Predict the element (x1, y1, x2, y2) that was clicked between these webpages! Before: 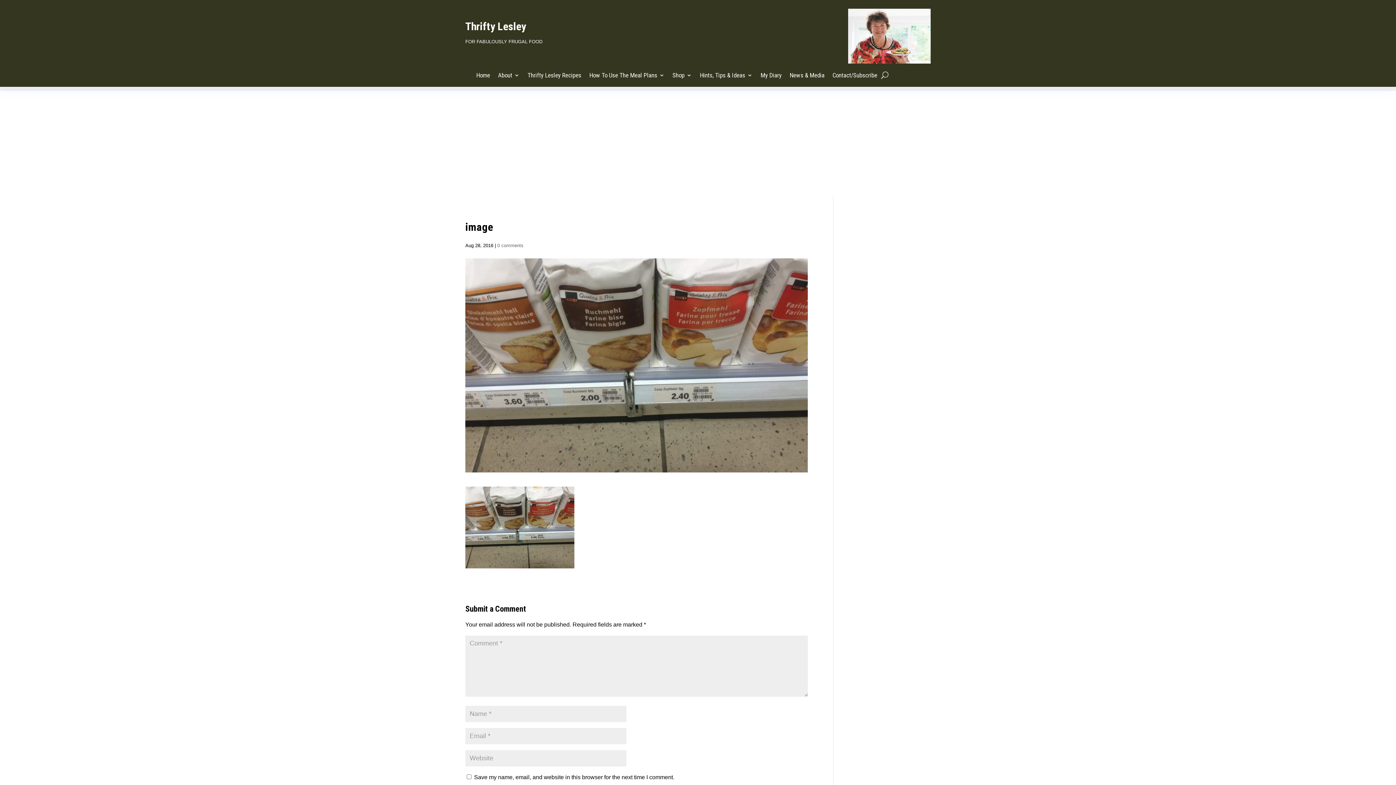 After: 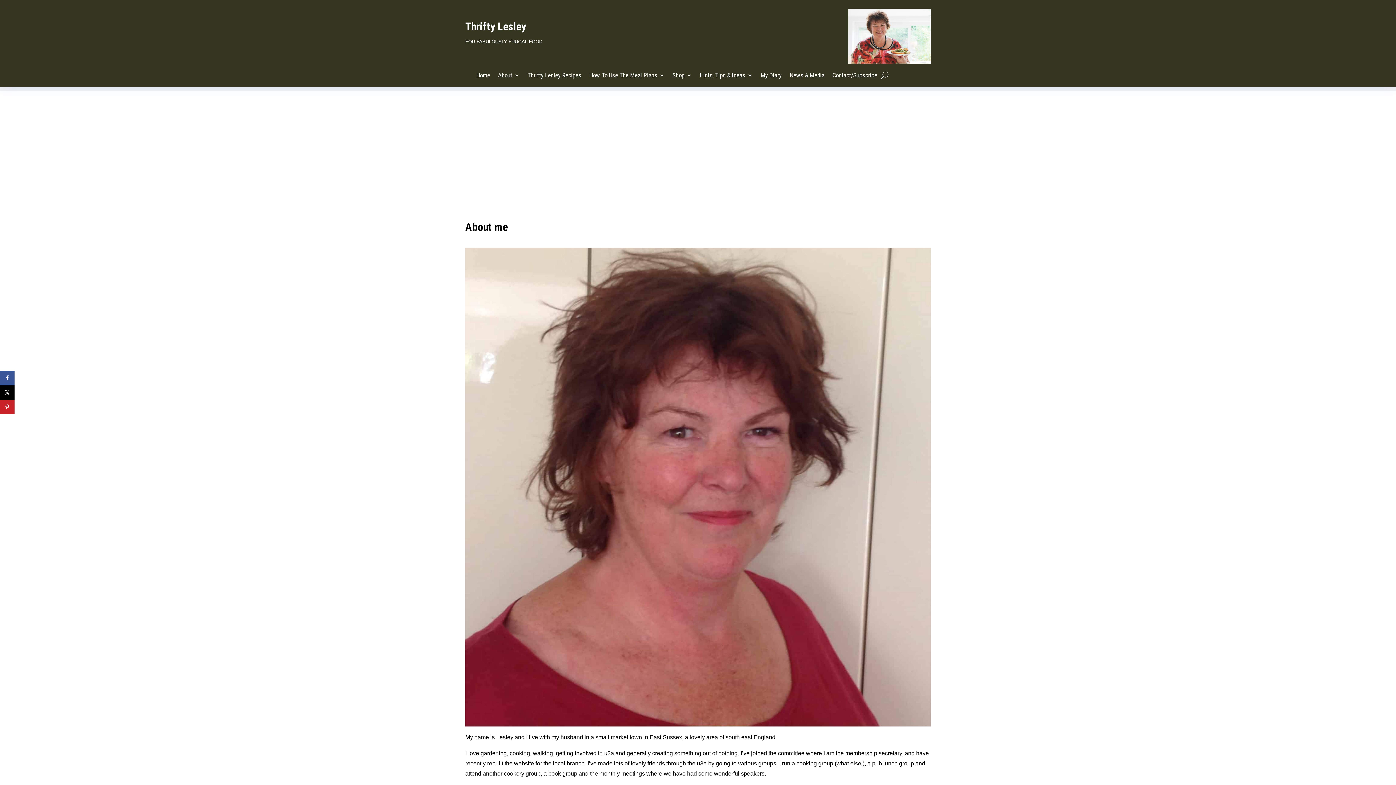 Action: label: About bbox: (498, 70, 519, 83)